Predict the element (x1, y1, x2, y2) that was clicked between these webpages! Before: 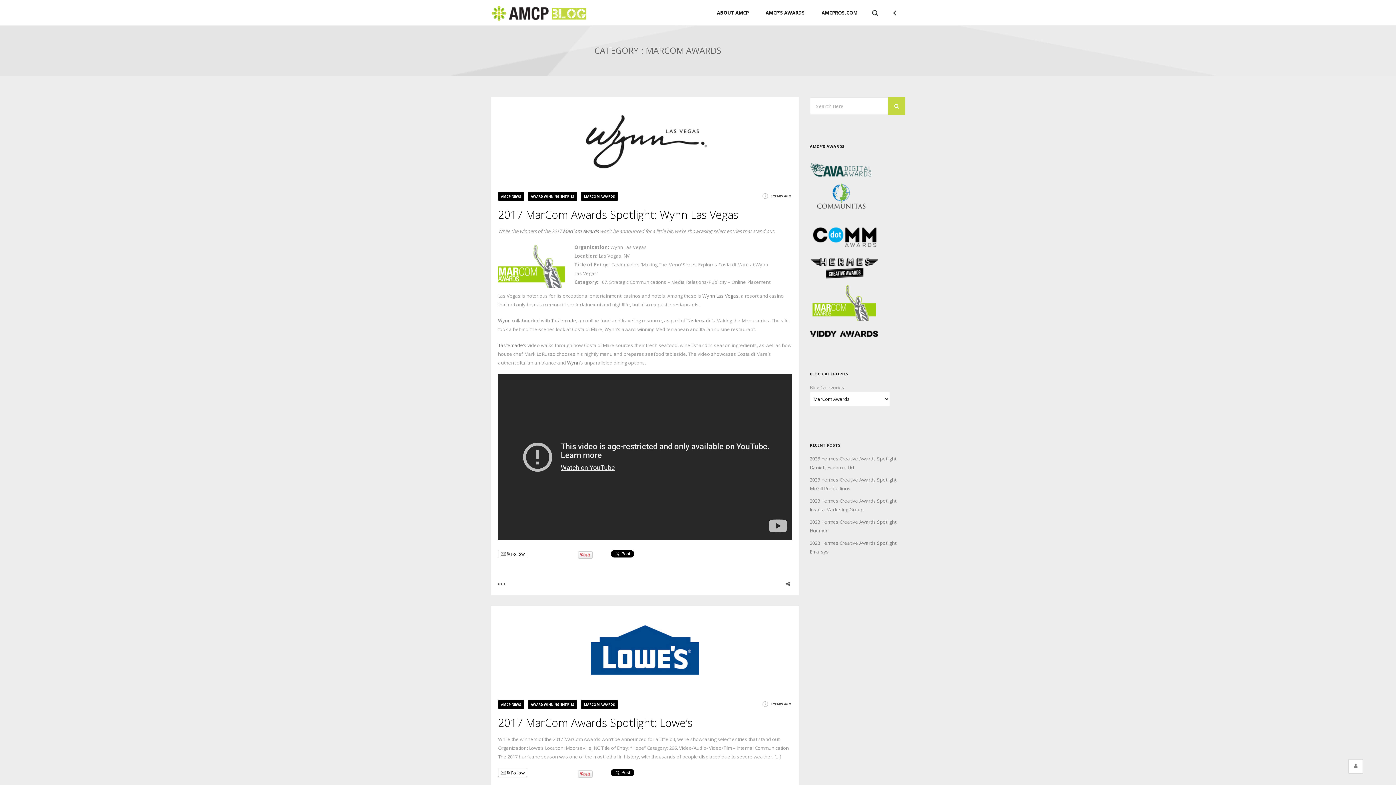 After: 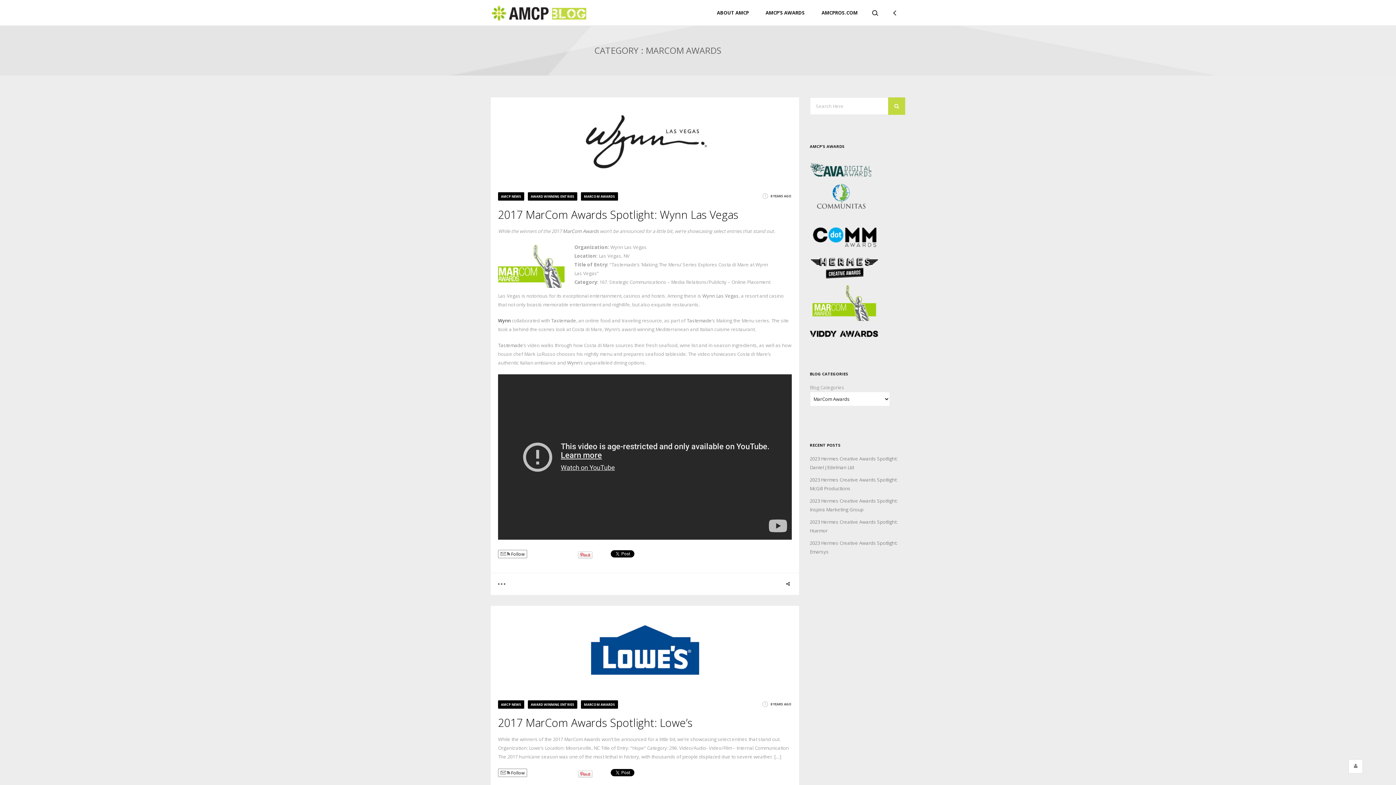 Action: label: Wynn bbox: (498, 317, 510, 323)